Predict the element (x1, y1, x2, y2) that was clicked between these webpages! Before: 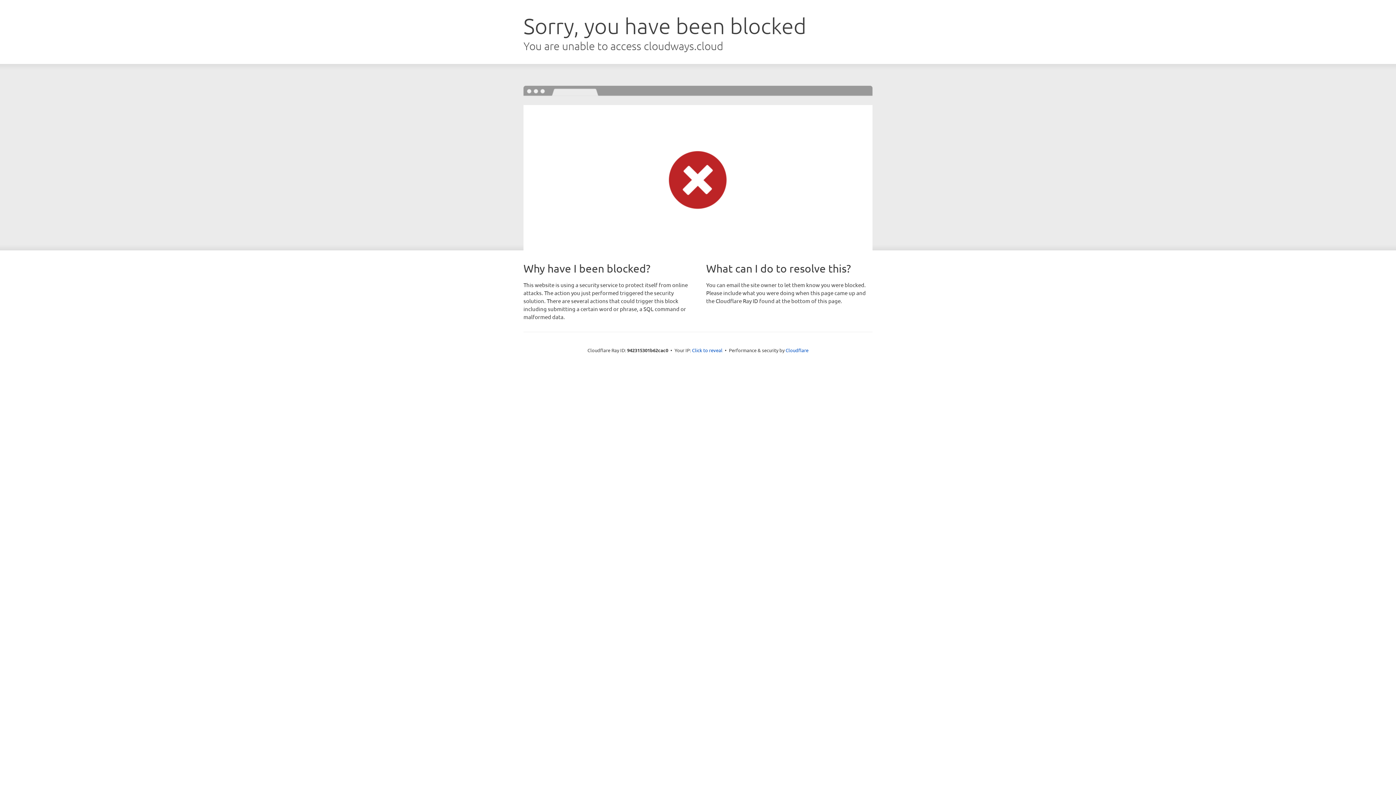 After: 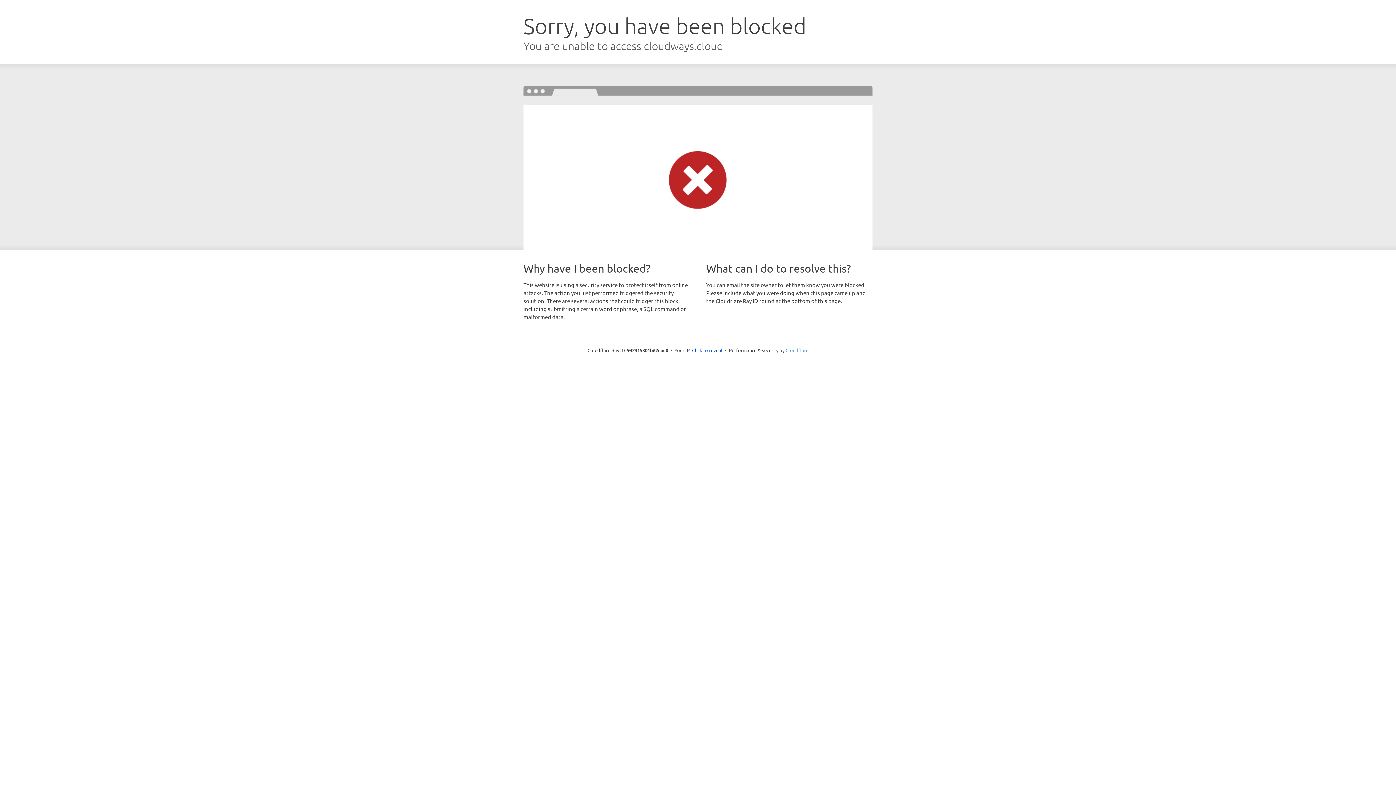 Action: label: Cloudflare bbox: (785, 347, 808, 353)